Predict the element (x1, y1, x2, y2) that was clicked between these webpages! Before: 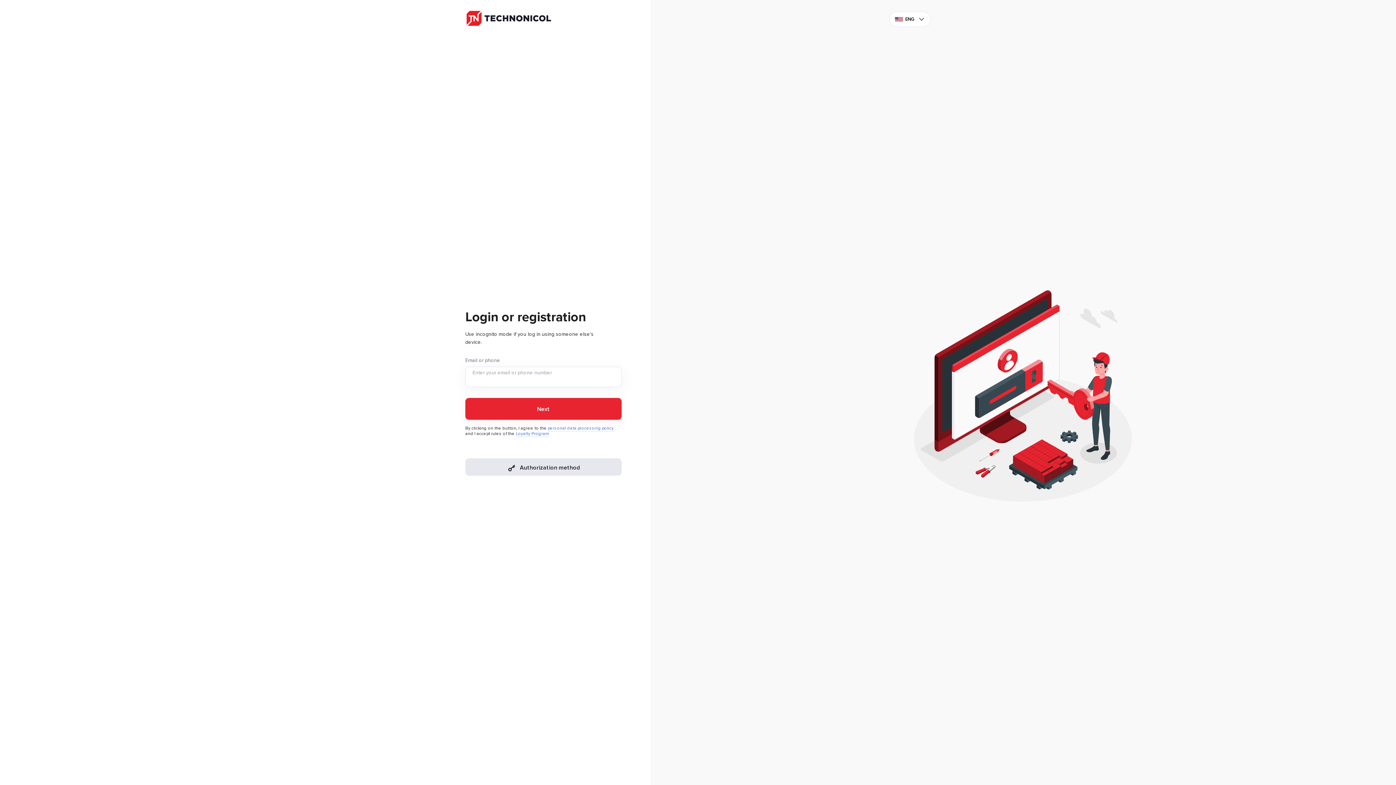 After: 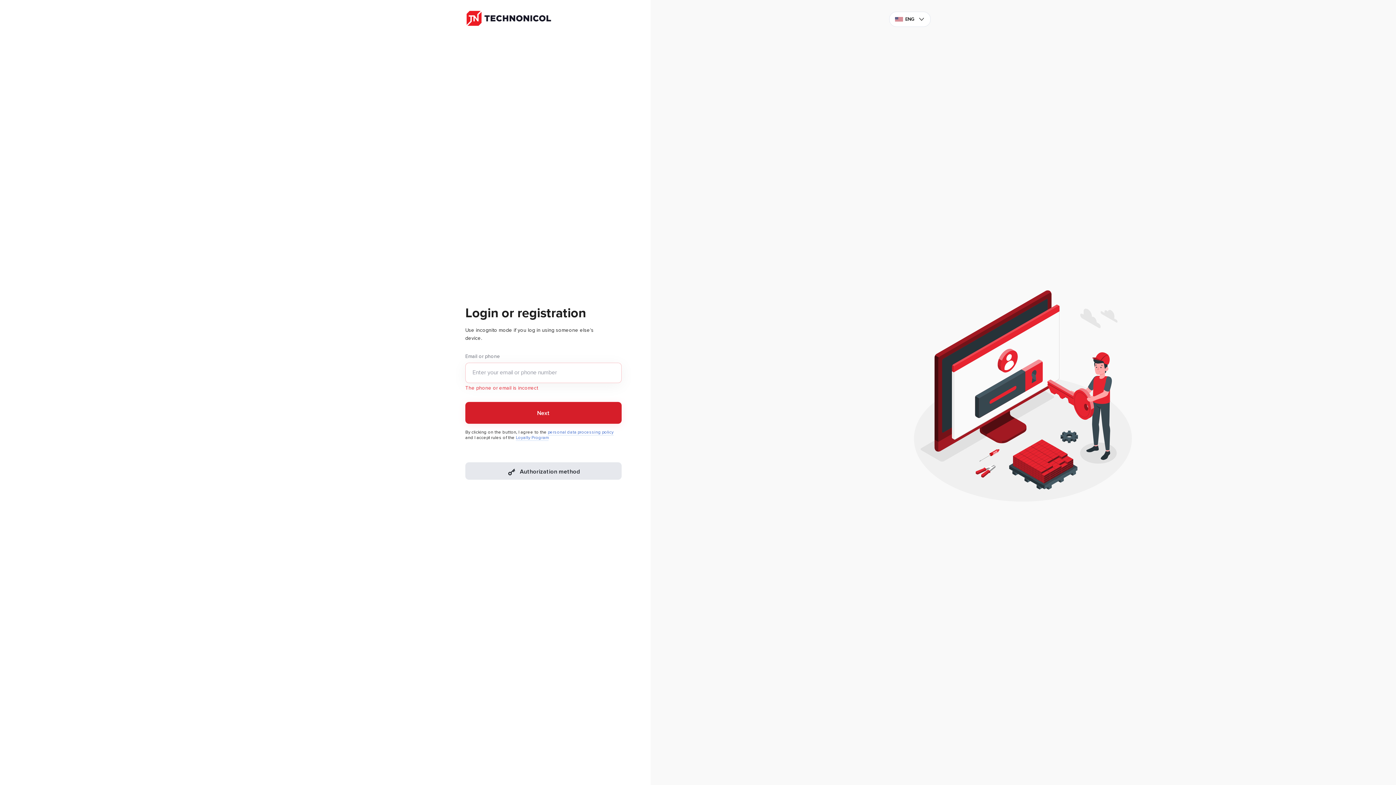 Action: label: Next bbox: (465, 398, 621, 420)